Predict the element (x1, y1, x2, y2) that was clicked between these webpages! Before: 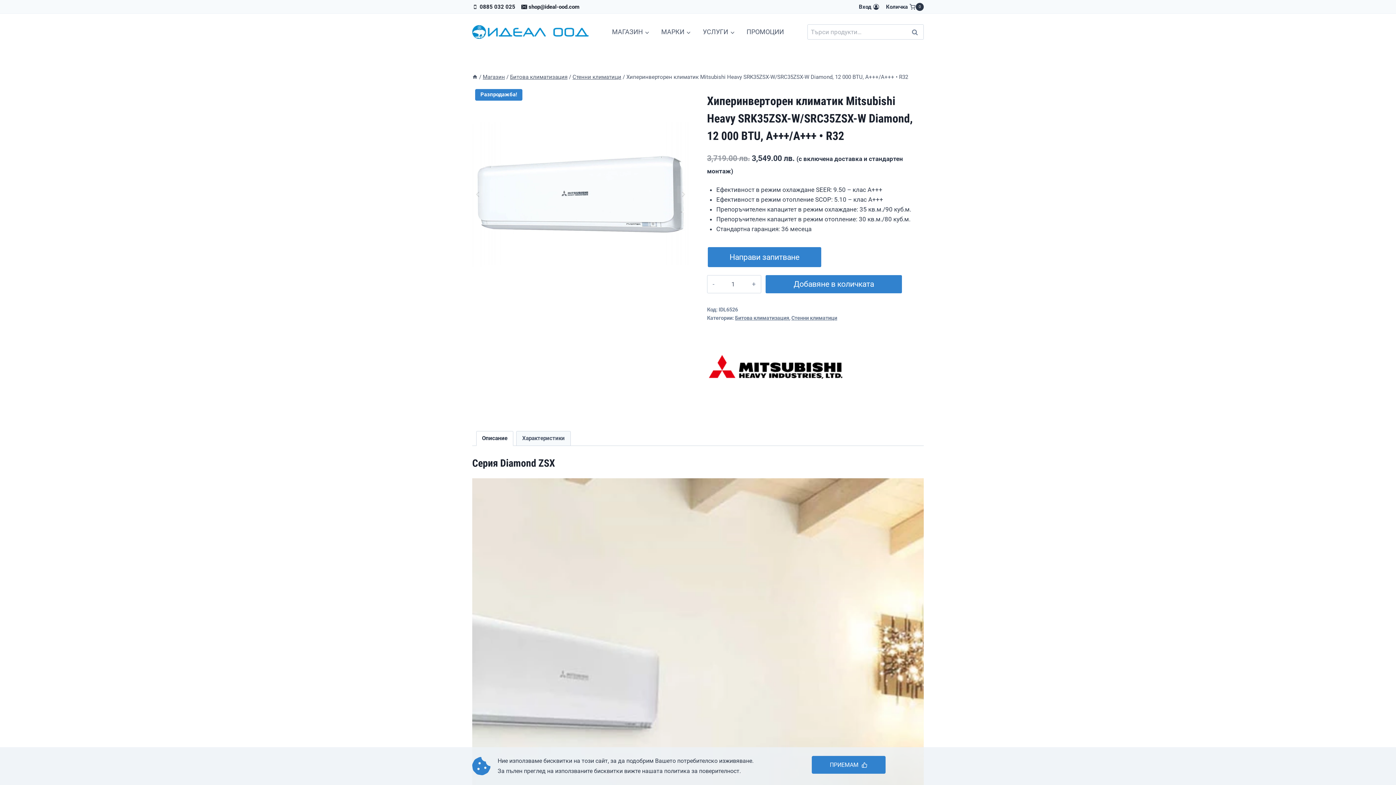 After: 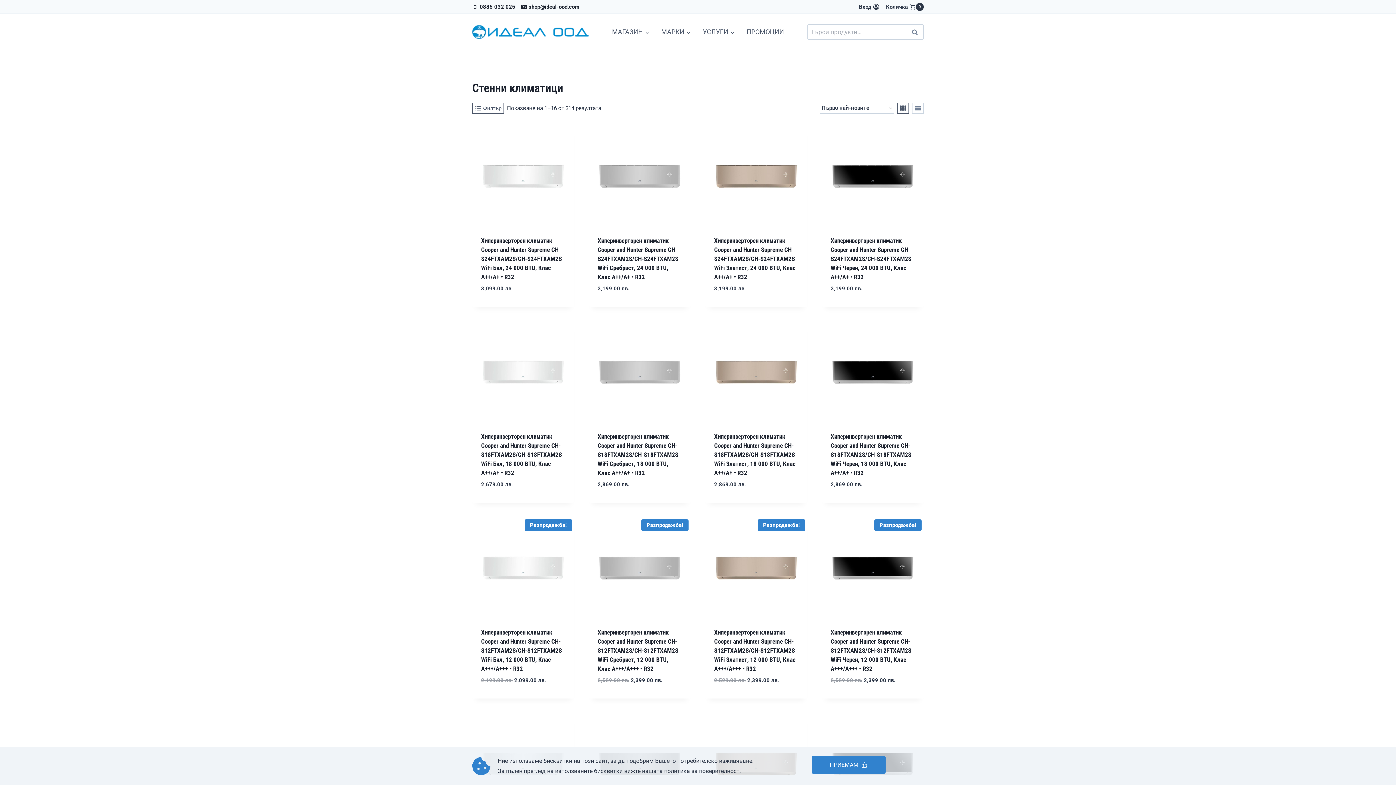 Action: bbox: (572, 73, 621, 80) label: Стенни климатици